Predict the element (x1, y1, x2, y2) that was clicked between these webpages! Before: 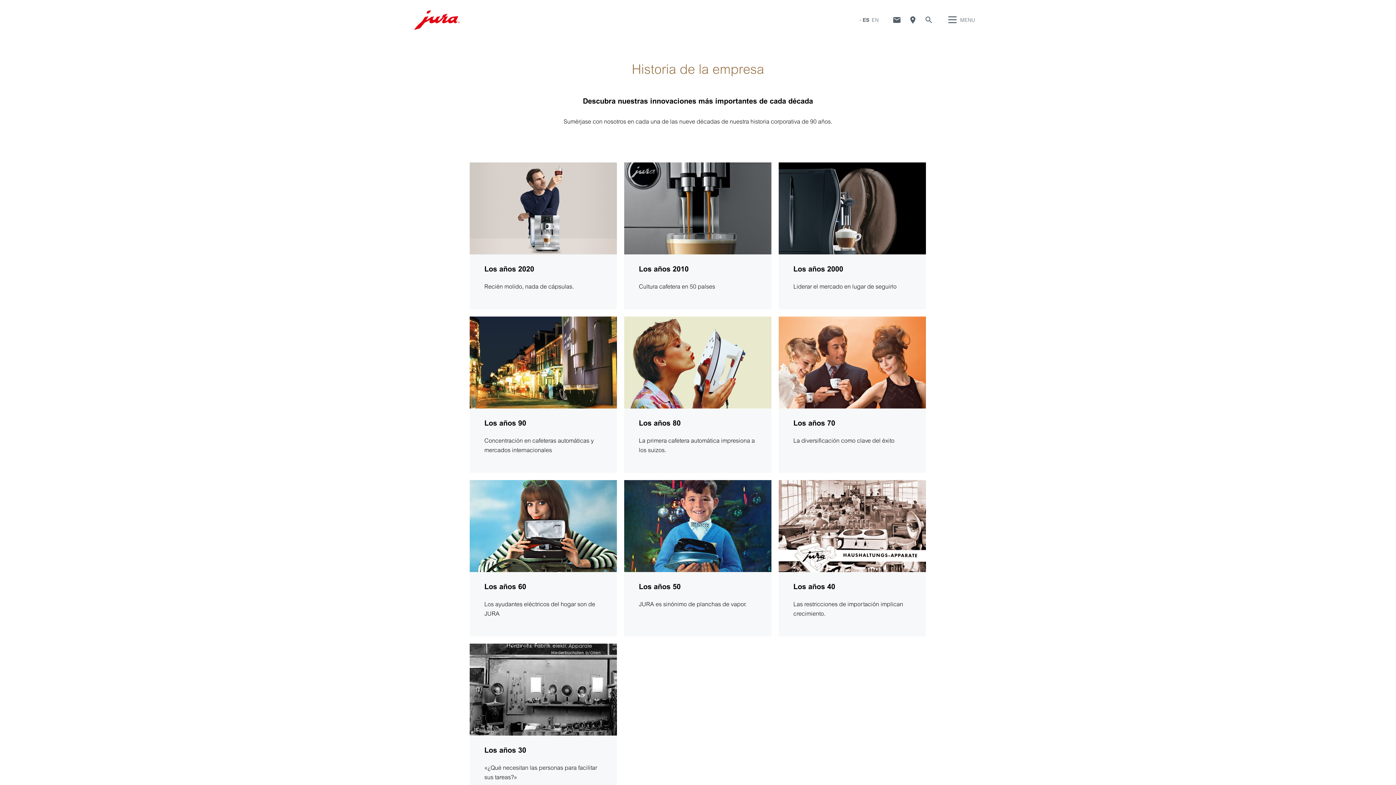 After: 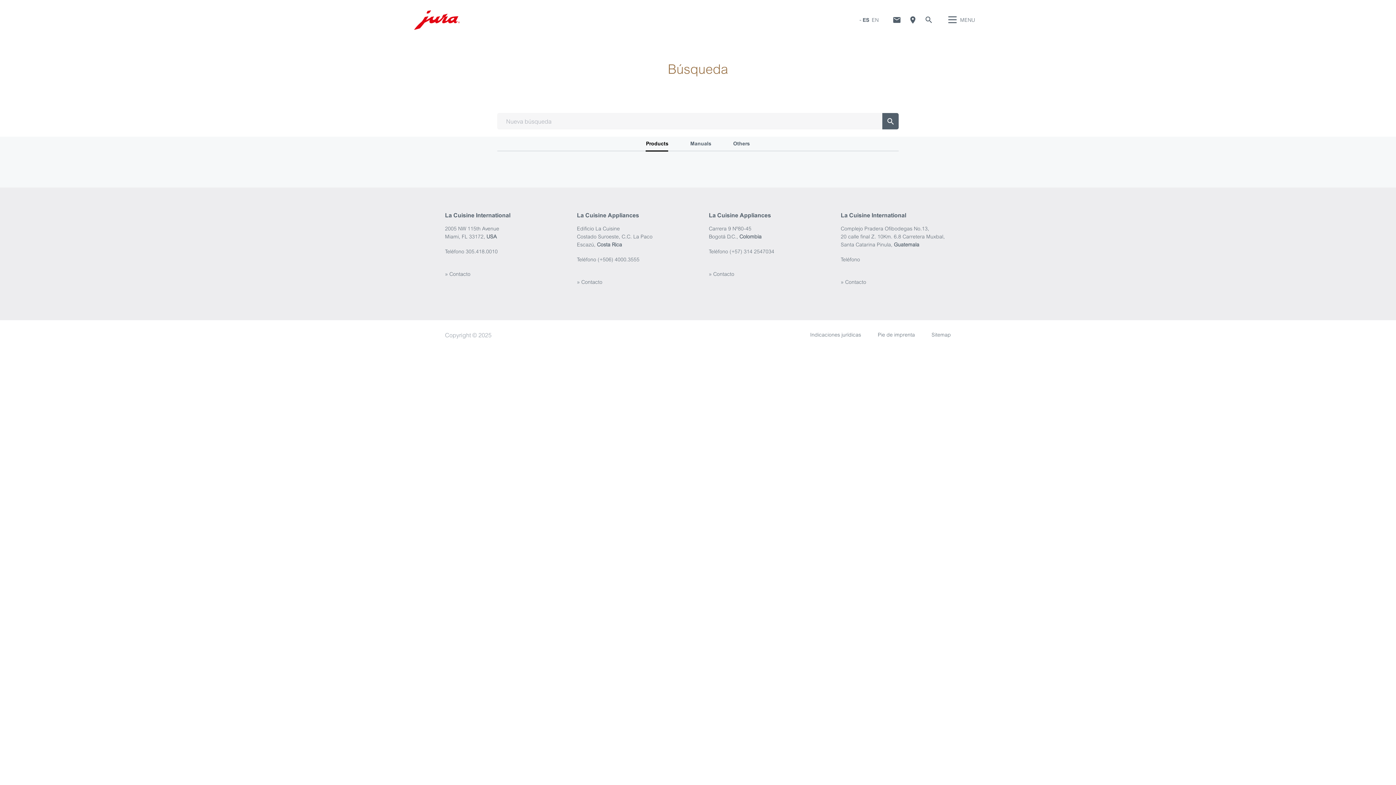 Action: bbox: (924, 15, 933, 24)